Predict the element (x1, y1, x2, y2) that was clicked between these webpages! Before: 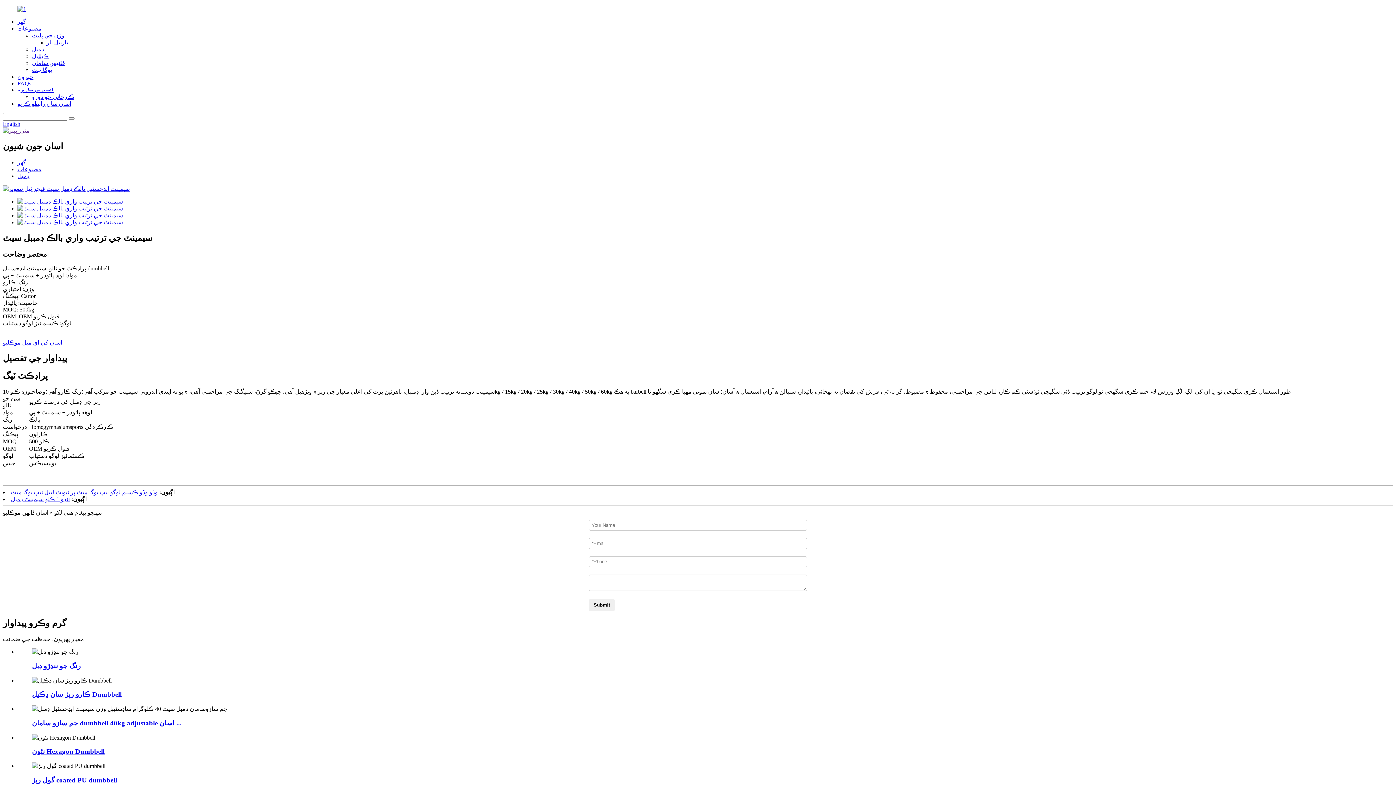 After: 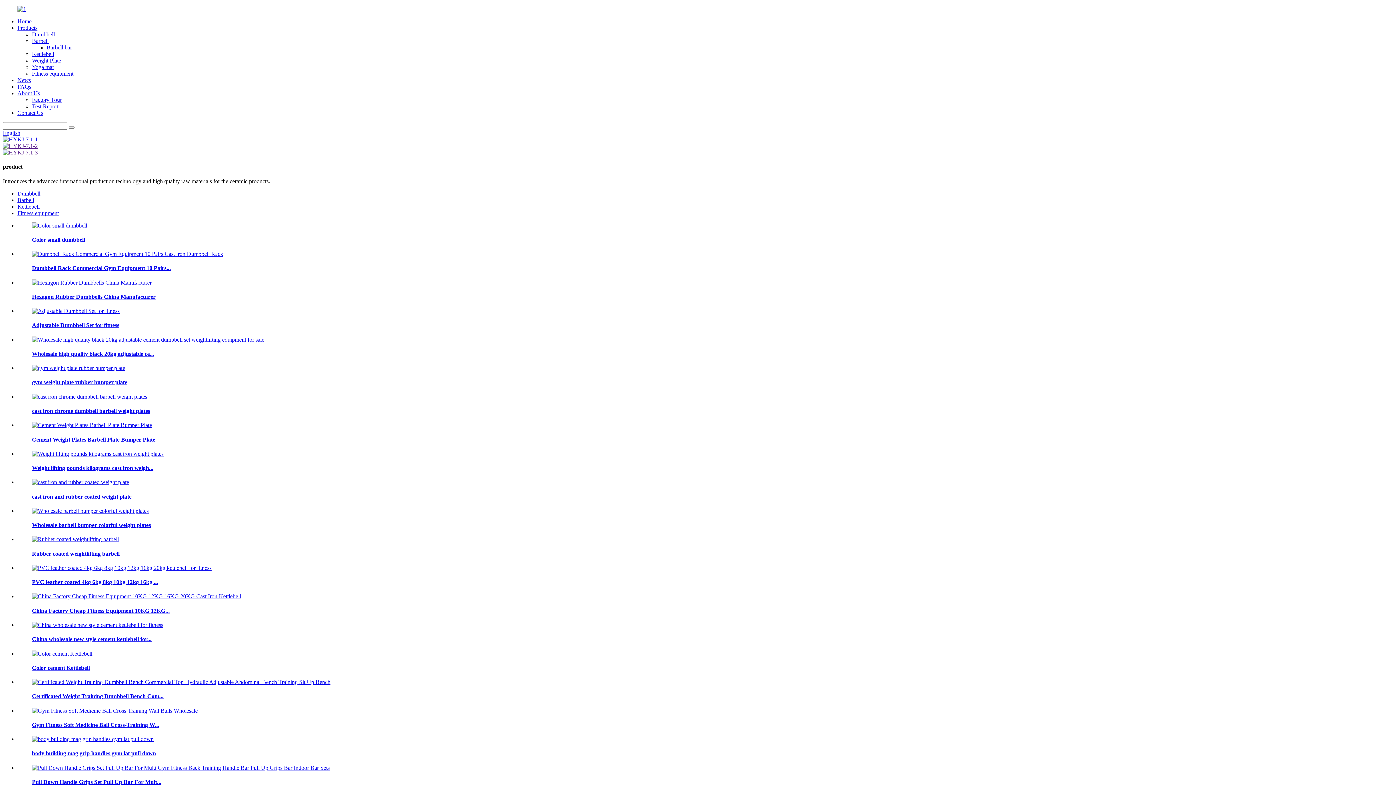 Action: label: English bbox: (2, 120, 20, 126)